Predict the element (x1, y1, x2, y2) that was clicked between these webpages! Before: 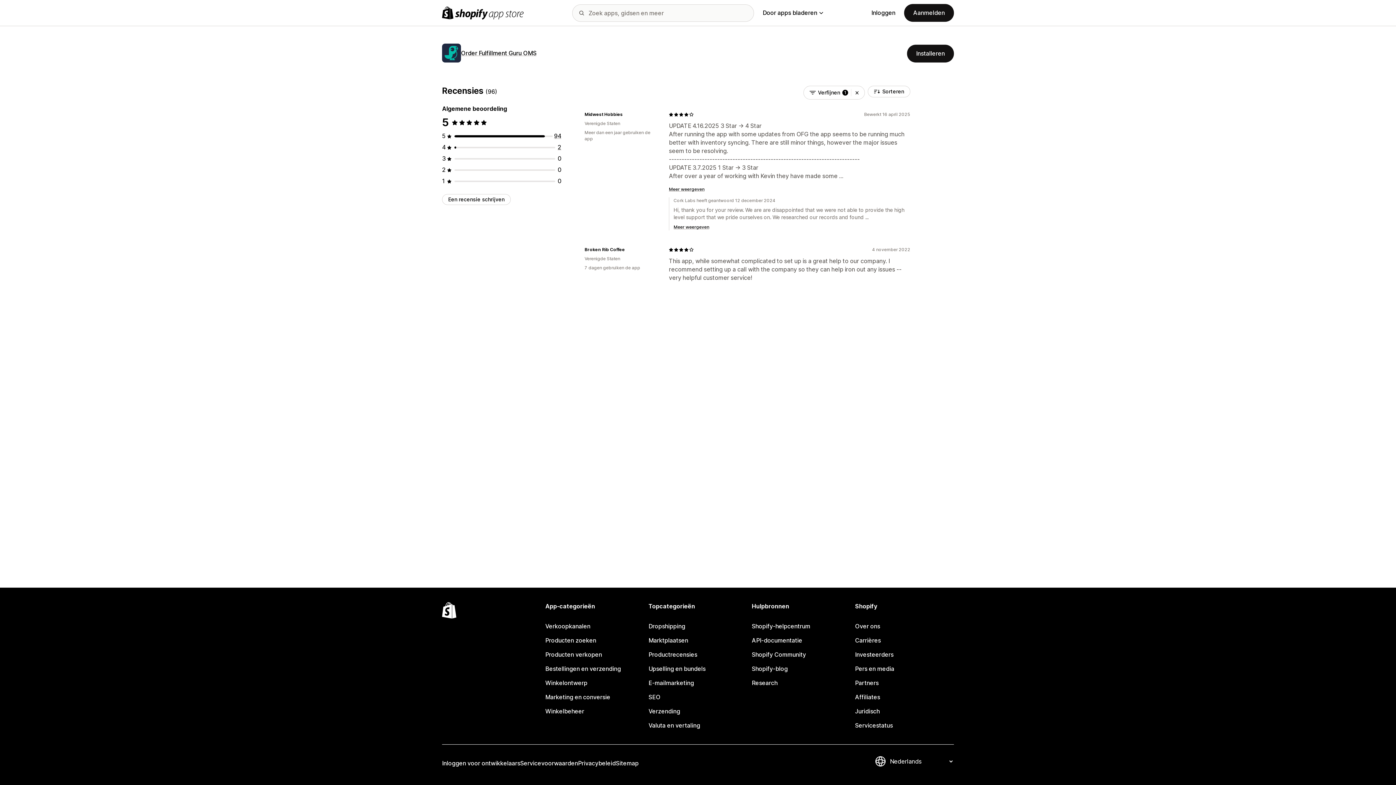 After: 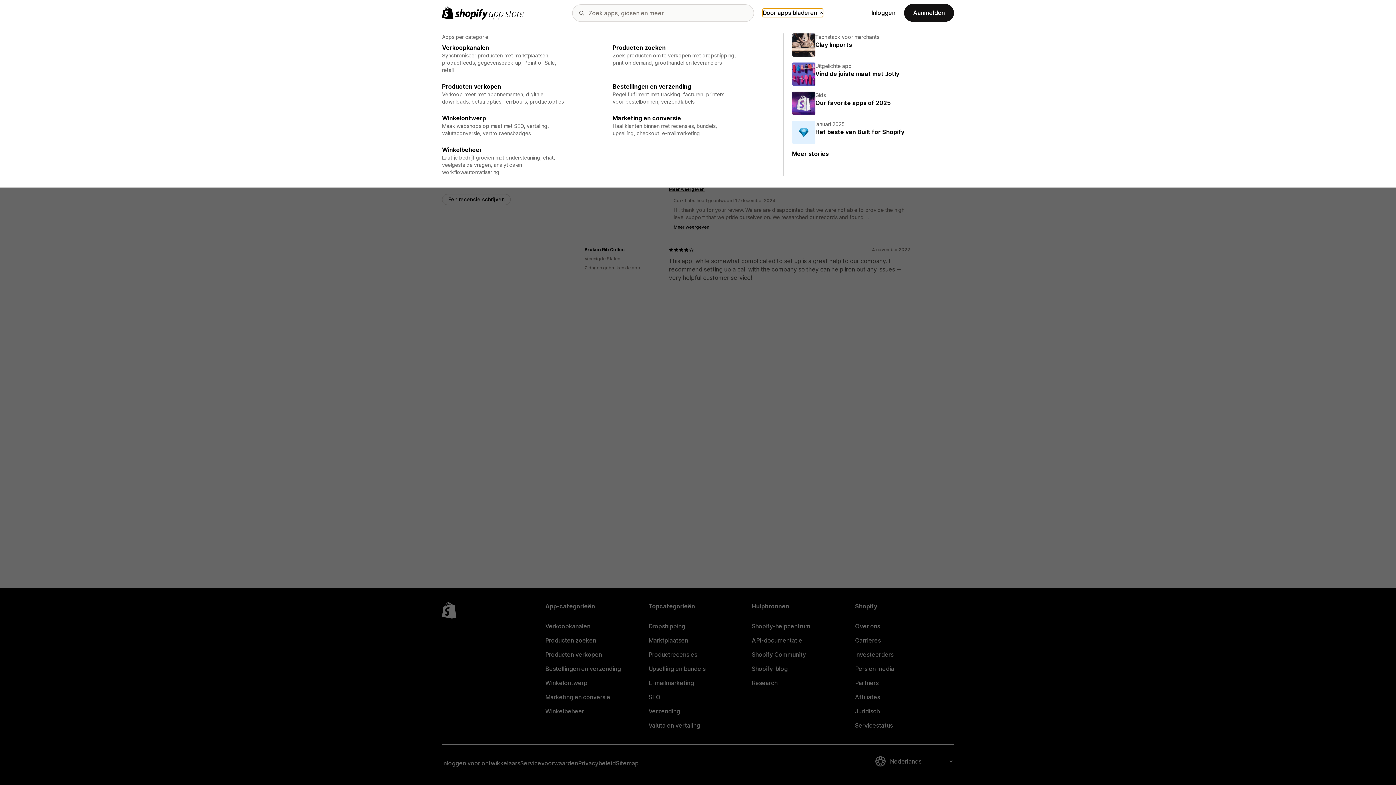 Action: label: Door apps bladeren bbox: (762, 8, 823, 17)